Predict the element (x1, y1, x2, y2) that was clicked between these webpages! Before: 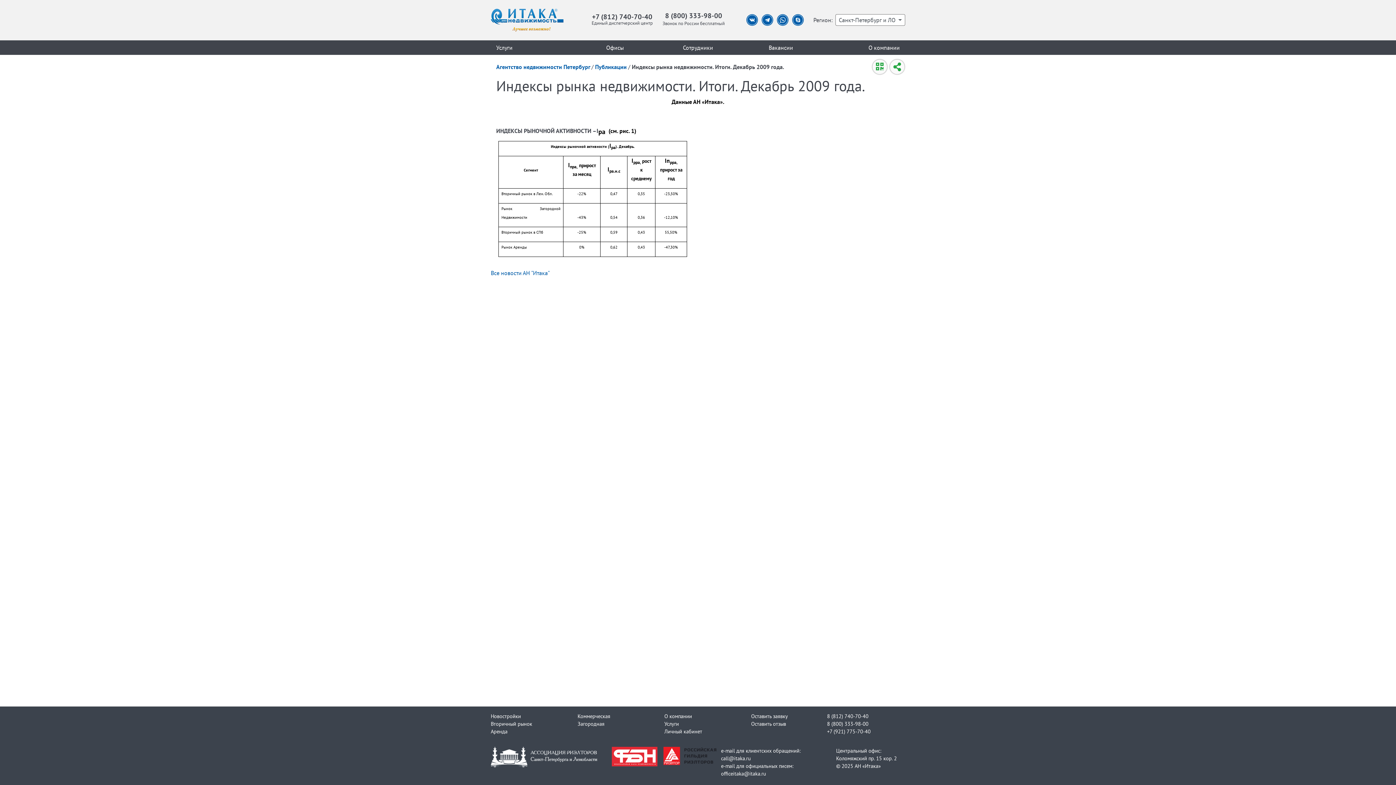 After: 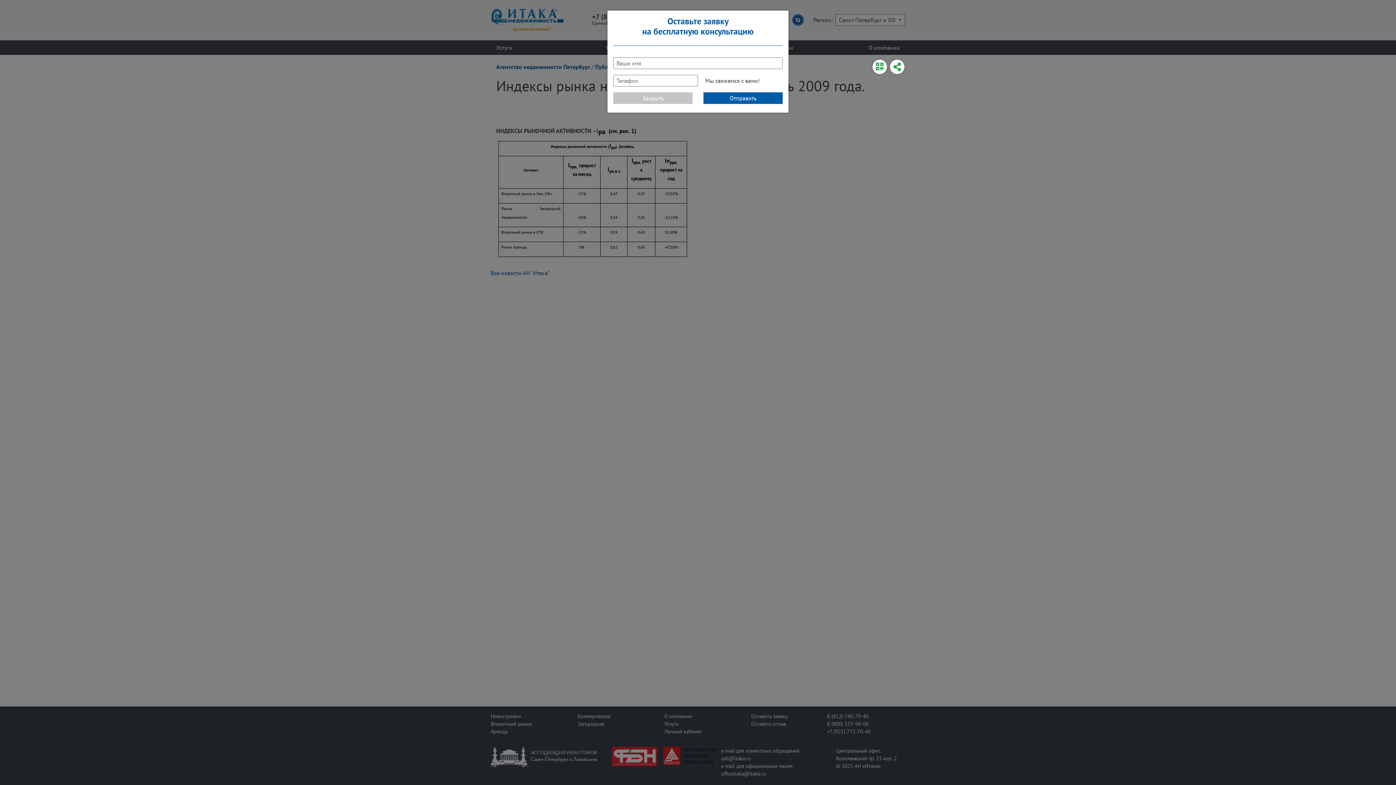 Action: label: Оставить заявку bbox: (751, 713, 788, 720)